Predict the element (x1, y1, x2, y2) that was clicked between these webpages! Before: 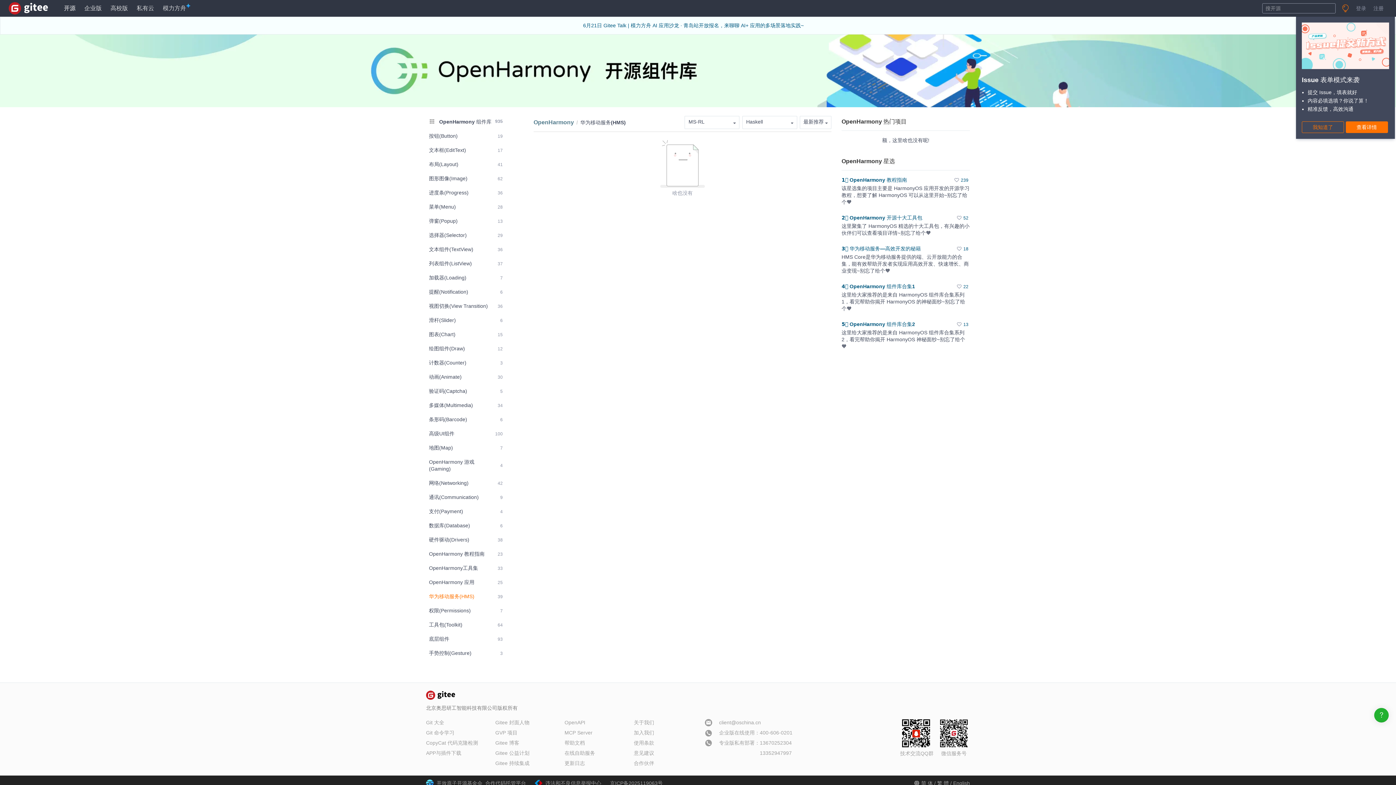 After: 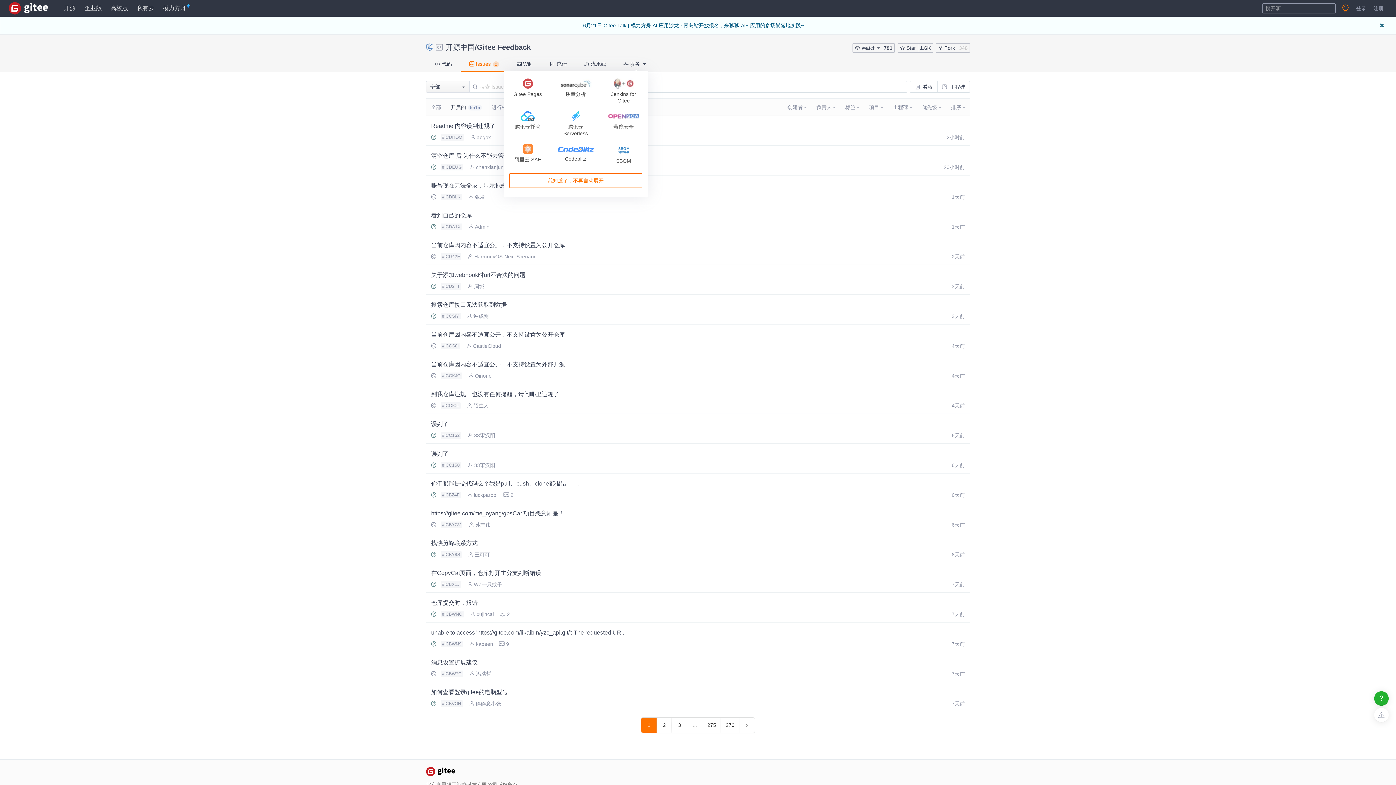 Action: bbox: (634, 750, 654, 756) label: 意见建议